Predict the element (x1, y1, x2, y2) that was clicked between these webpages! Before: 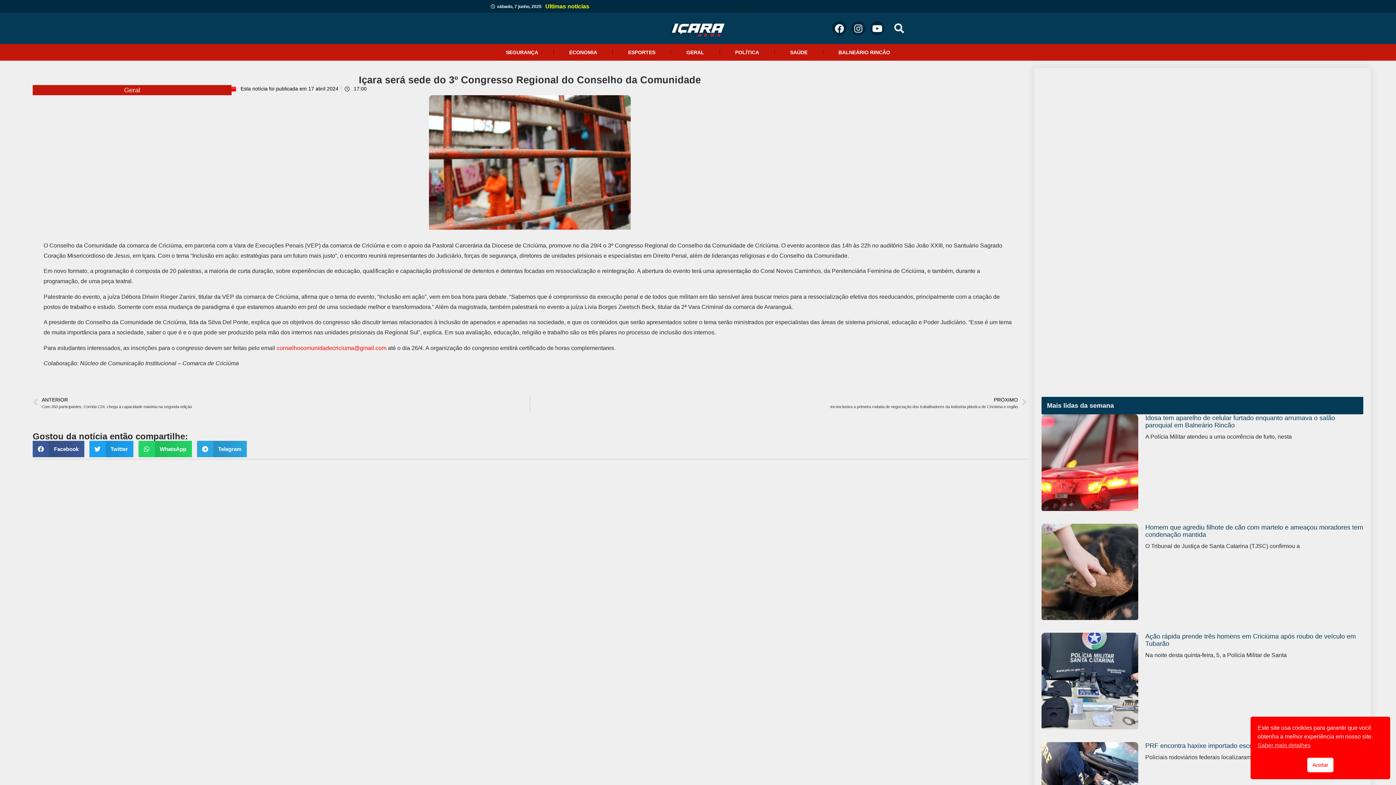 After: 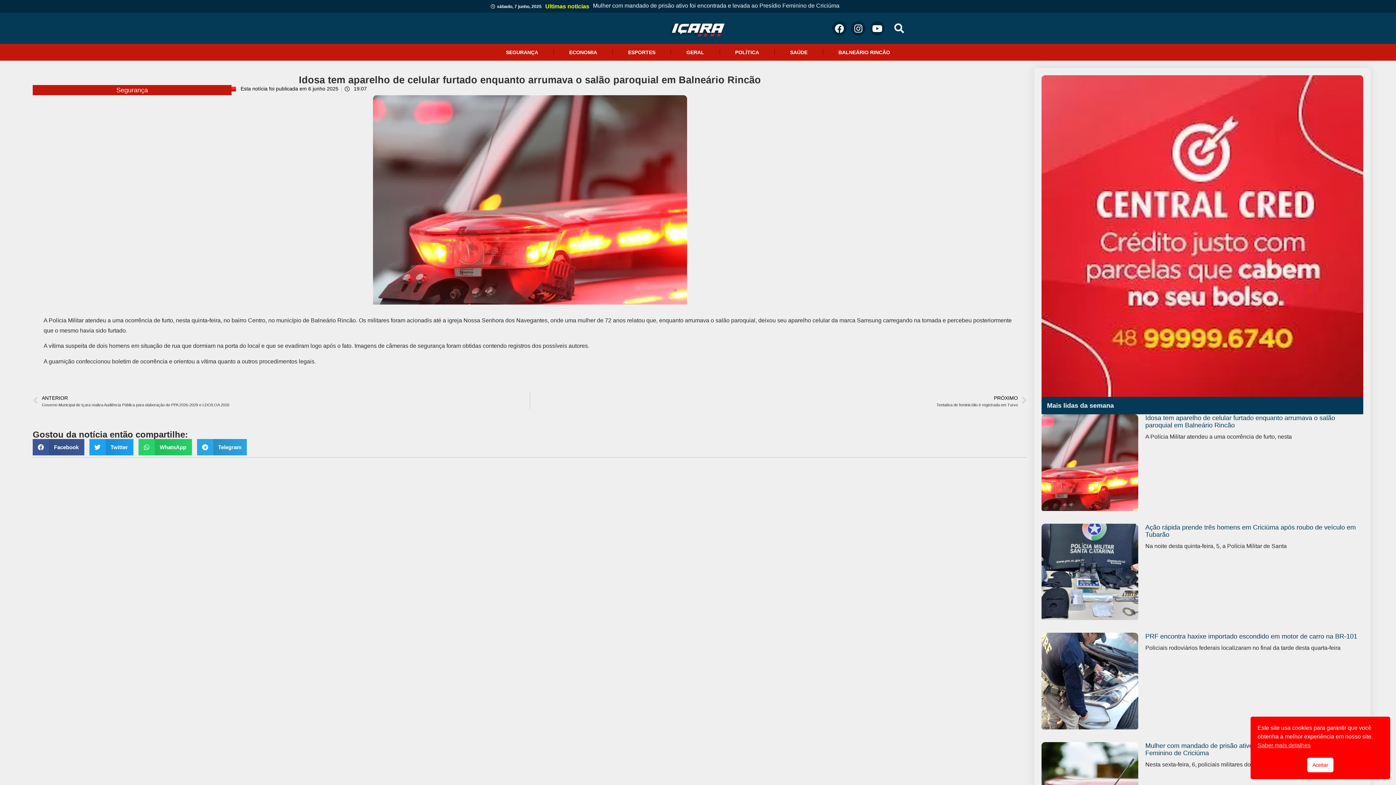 Action: bbox: (1041, 414, 1138, 511)